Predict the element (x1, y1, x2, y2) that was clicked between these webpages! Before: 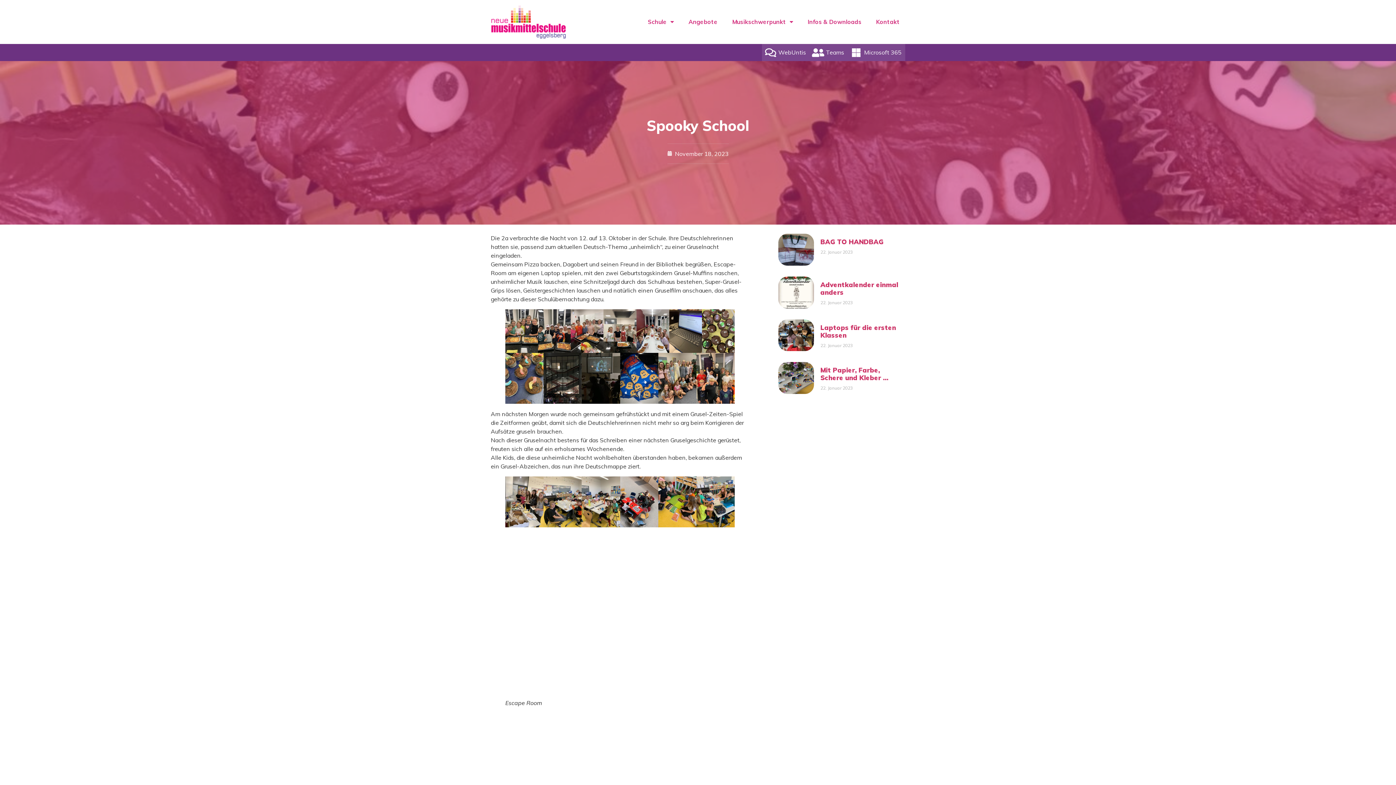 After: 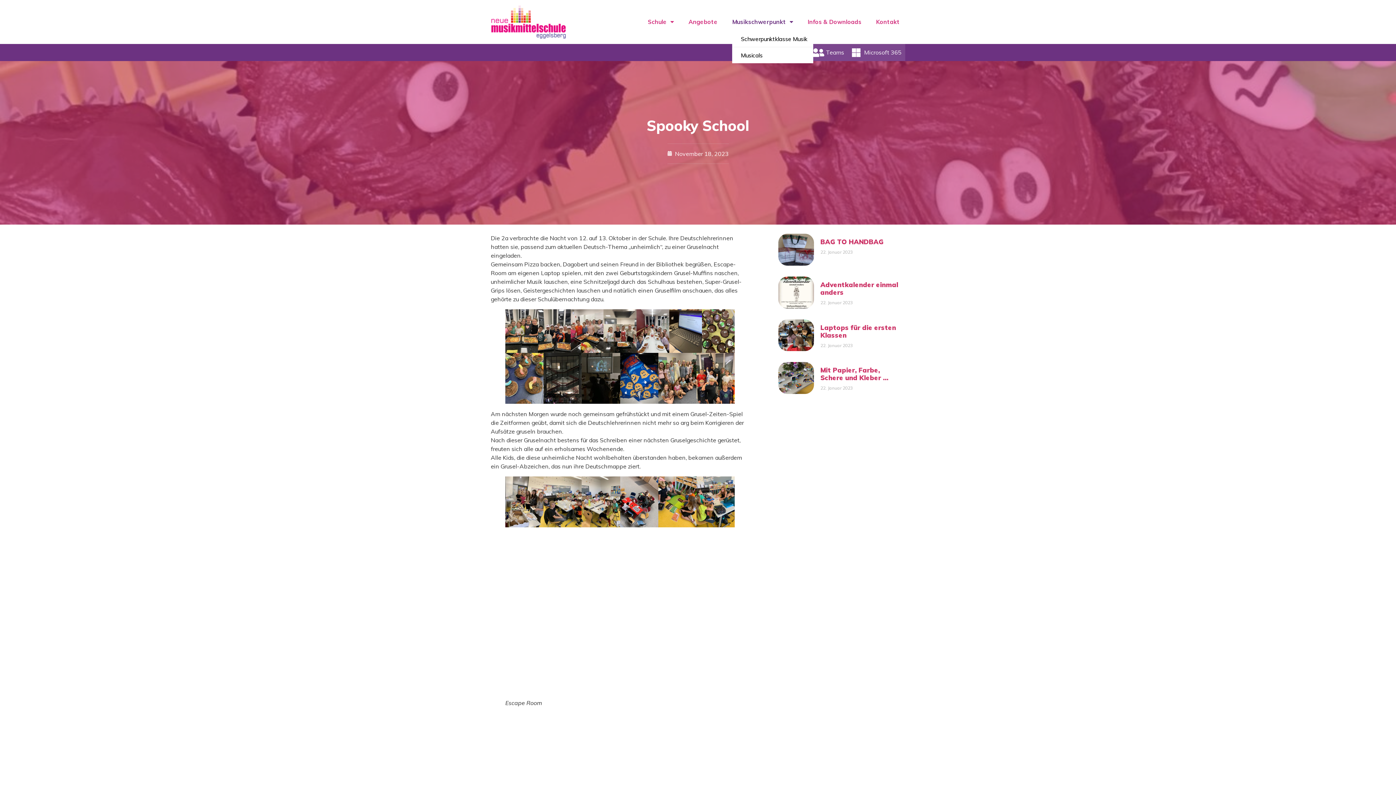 Action: label: Musikschwerpunkt bbox: (732, 18, 793, 25)